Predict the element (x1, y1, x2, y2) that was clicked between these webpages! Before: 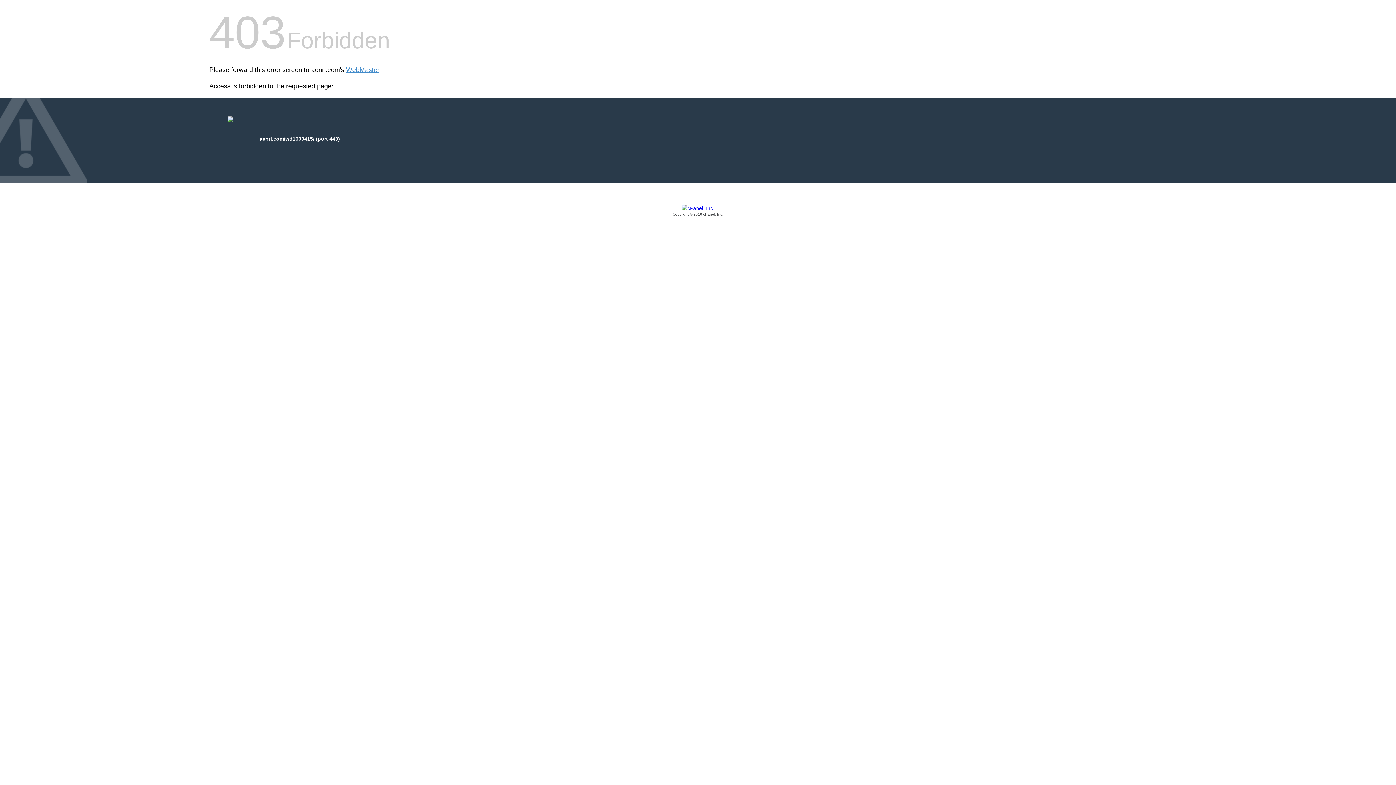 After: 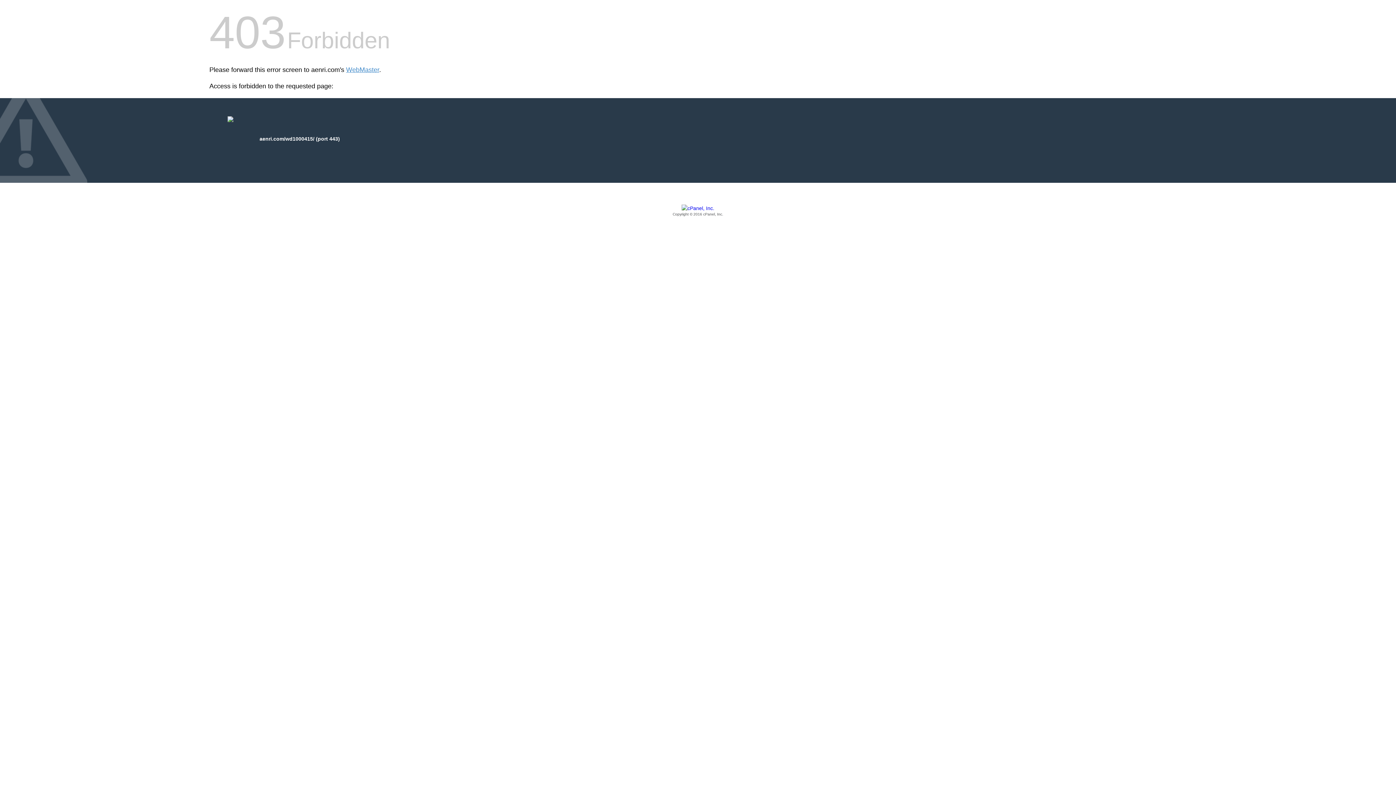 Action: bbox: (209, 205, 1186, 217) label: Copyright © 2016 cPanel, Inc.